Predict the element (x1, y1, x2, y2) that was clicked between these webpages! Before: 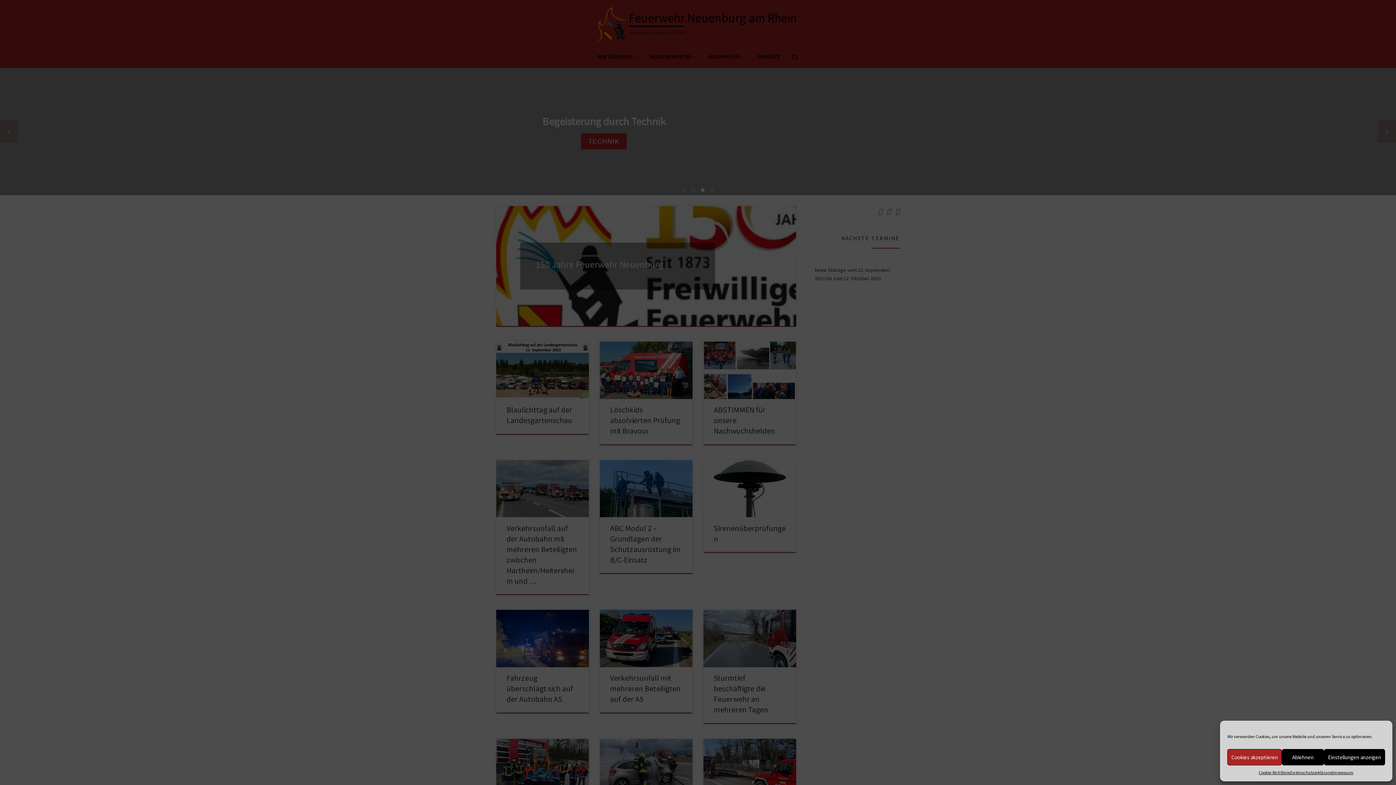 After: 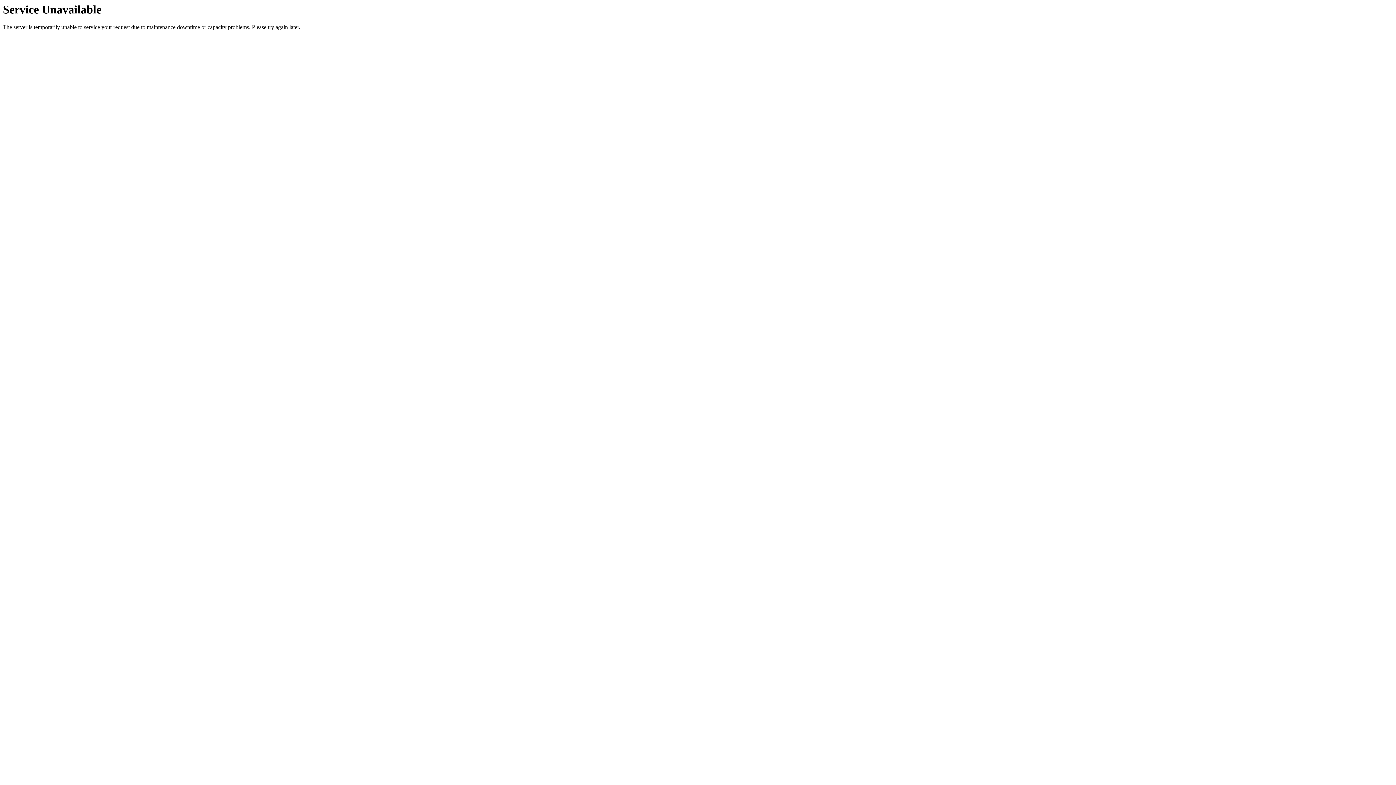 Action: bbox: (1290, 769, 1332, 776) label: Datenschutzerklärung